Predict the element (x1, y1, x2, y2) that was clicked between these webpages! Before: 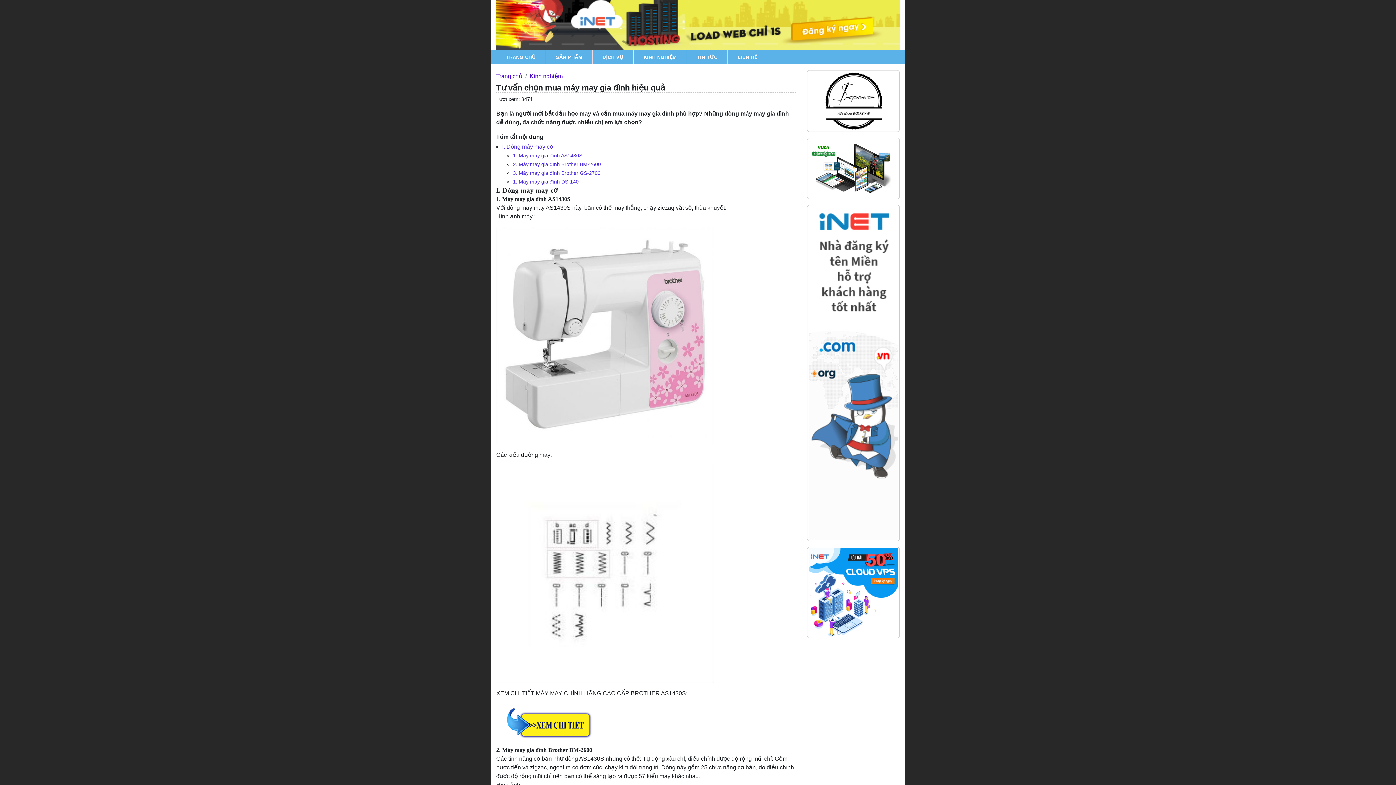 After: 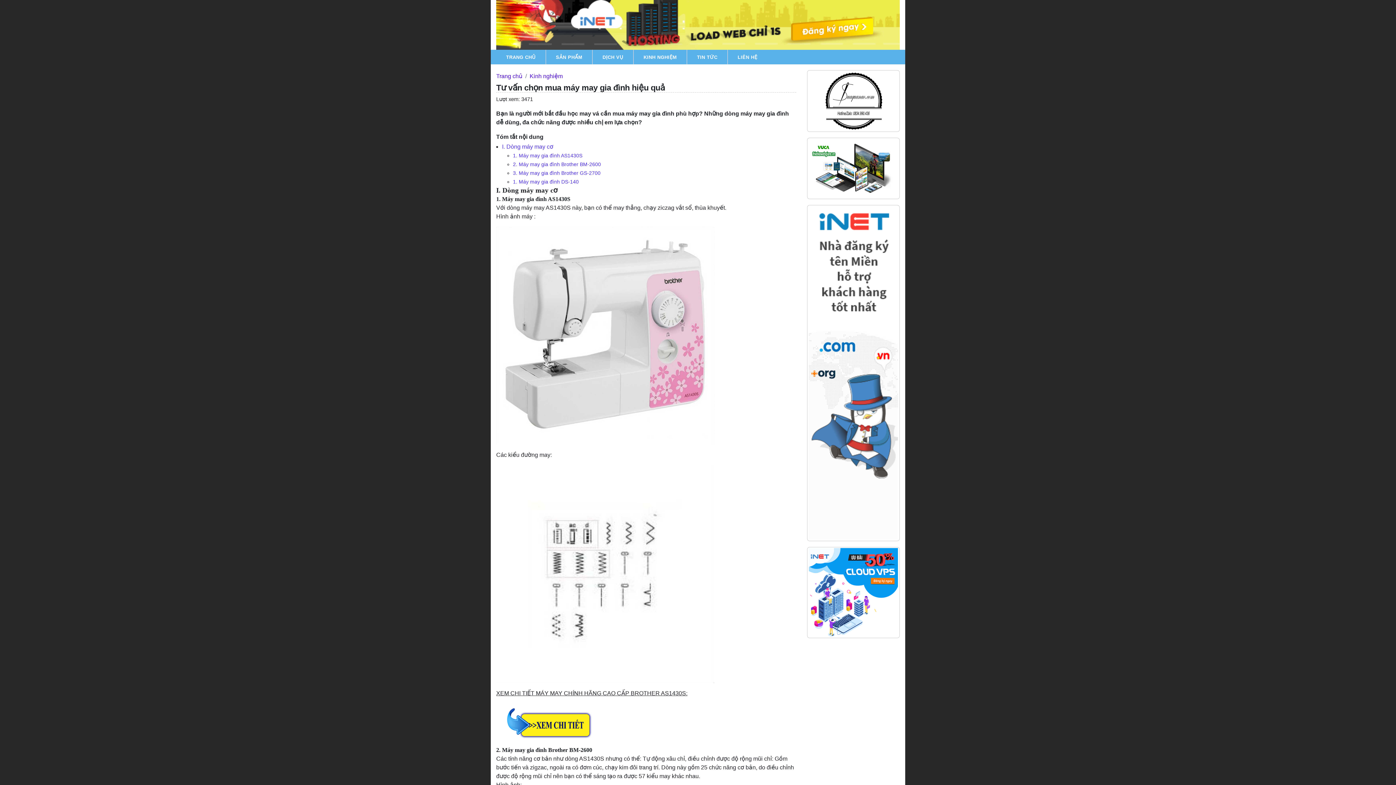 Action: bbox: (809, 97, 898, 103)